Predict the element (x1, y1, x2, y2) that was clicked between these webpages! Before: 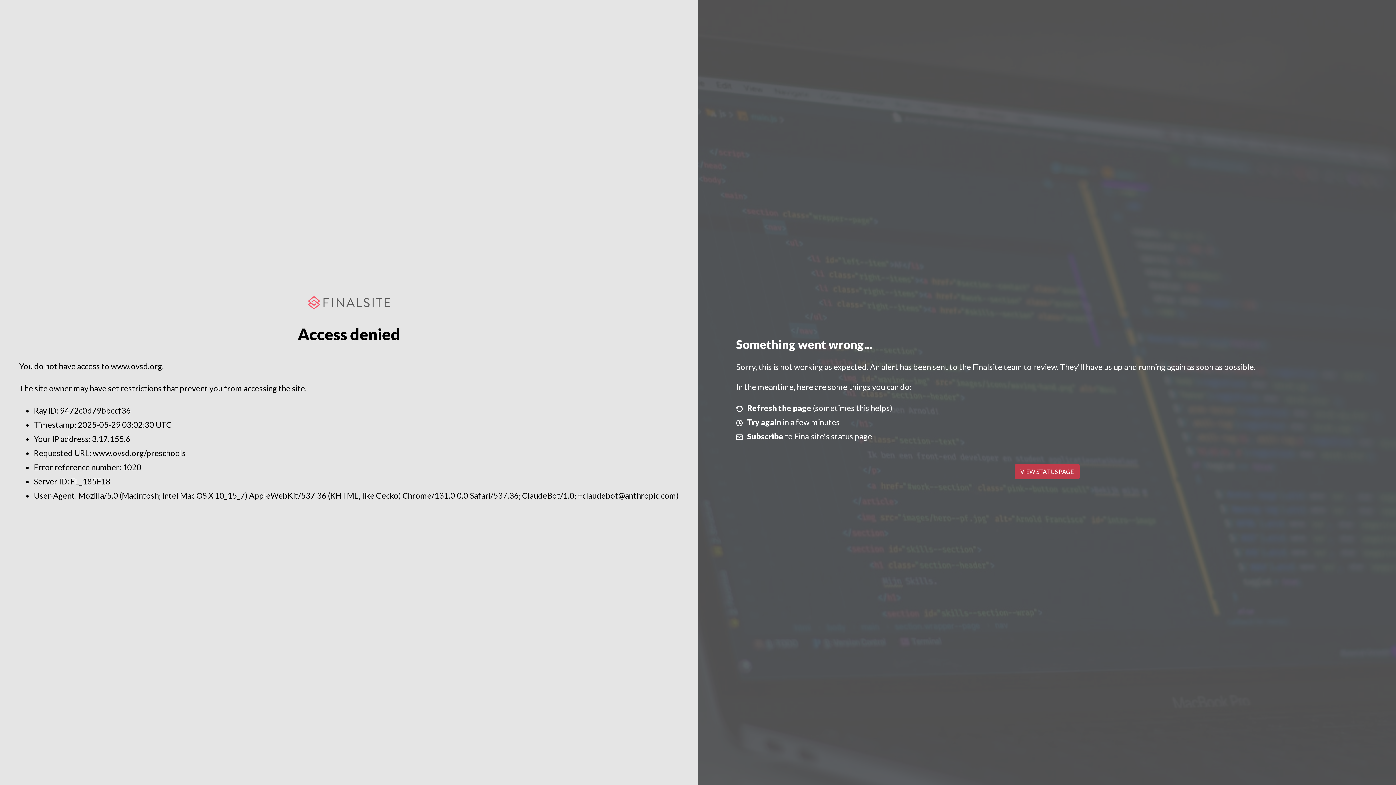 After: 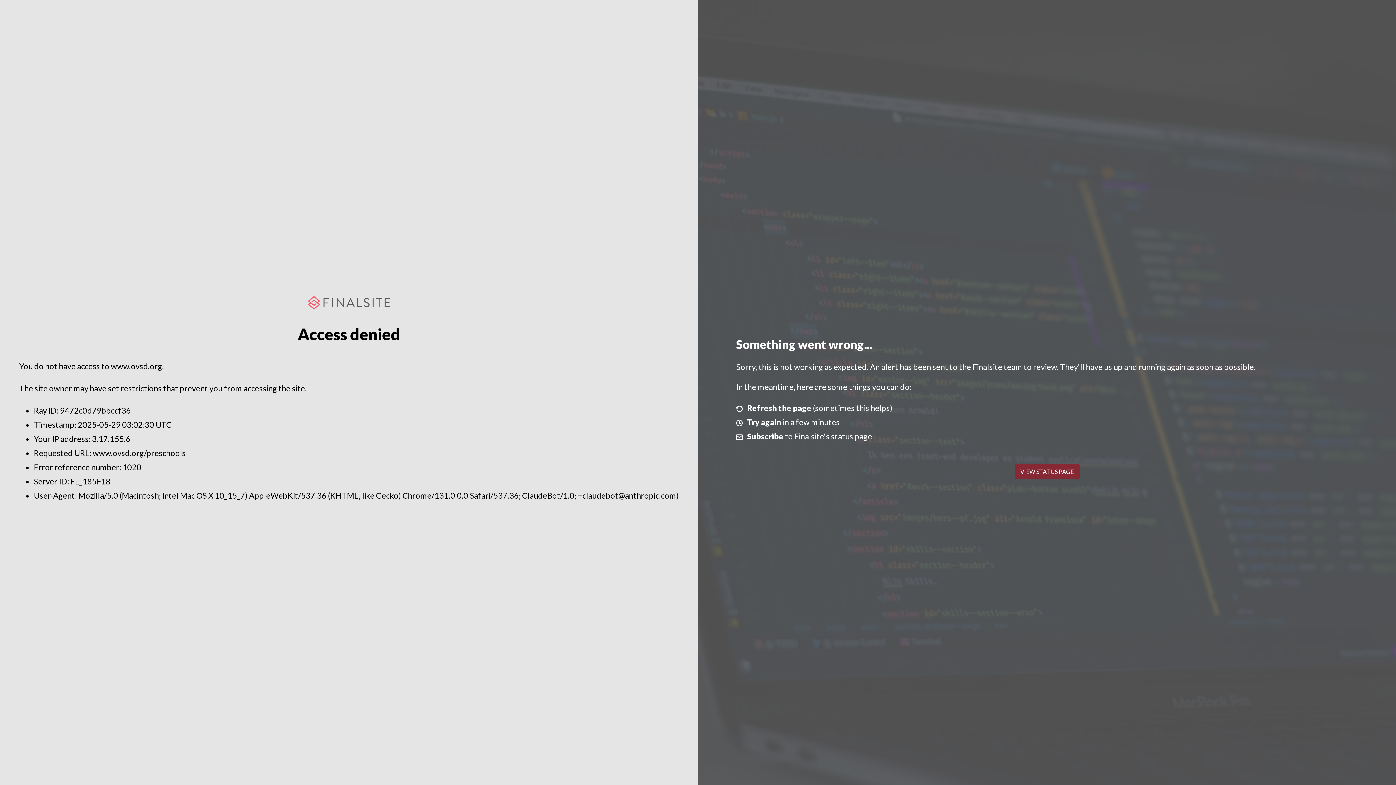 Action: bbox: (1014, 464, 1079, 479) label: VIEW STATUS PAGE